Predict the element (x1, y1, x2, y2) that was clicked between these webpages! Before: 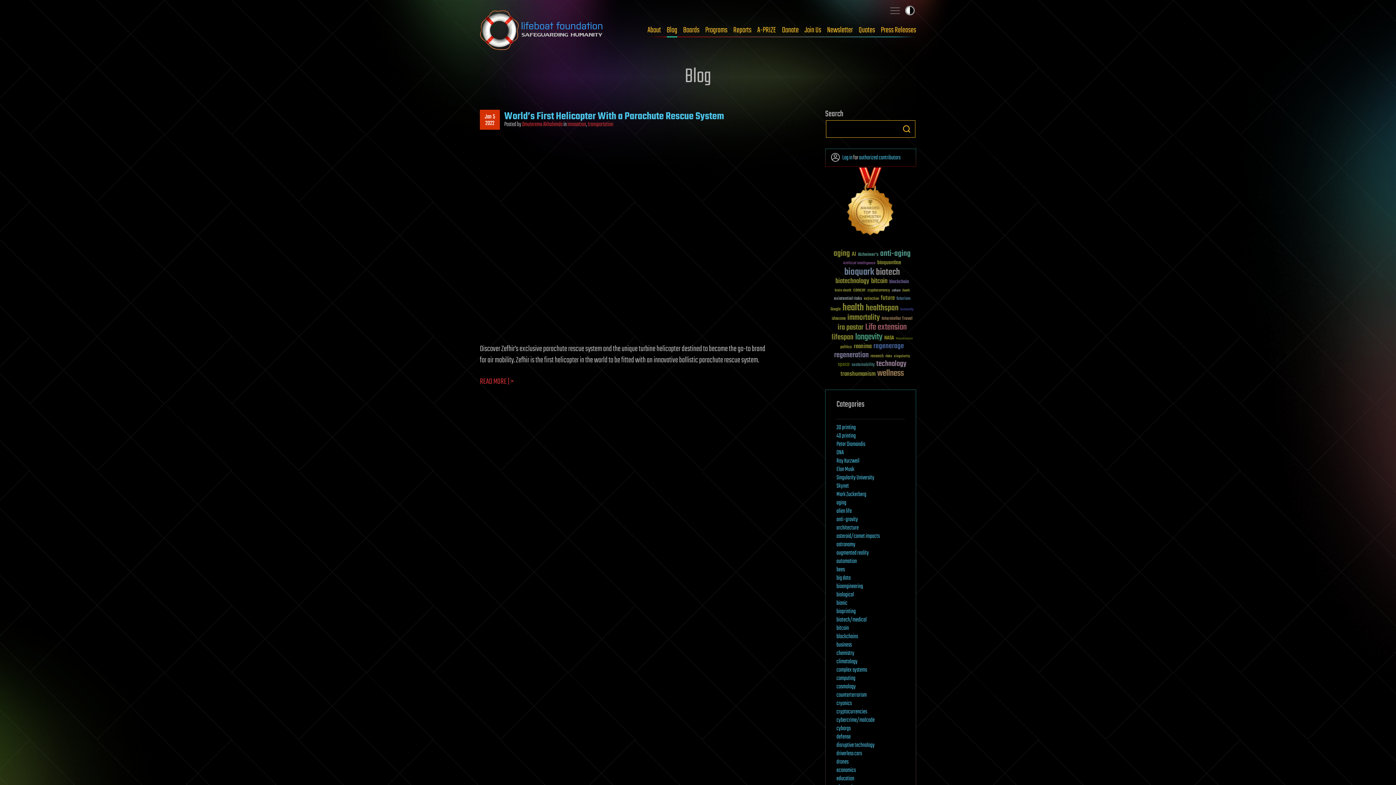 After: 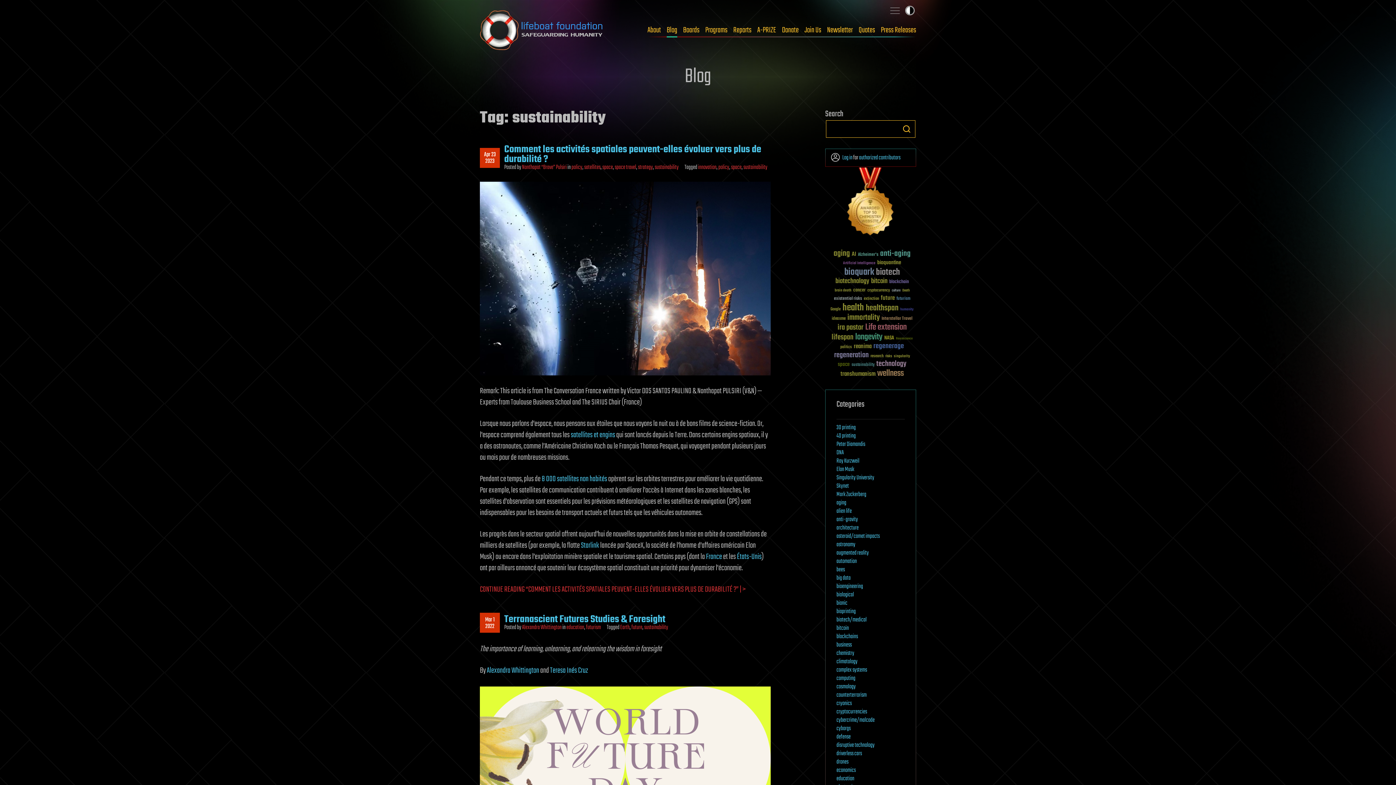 Action: label: sustainability (34 items) bbox: (851, 362, 874, 367)